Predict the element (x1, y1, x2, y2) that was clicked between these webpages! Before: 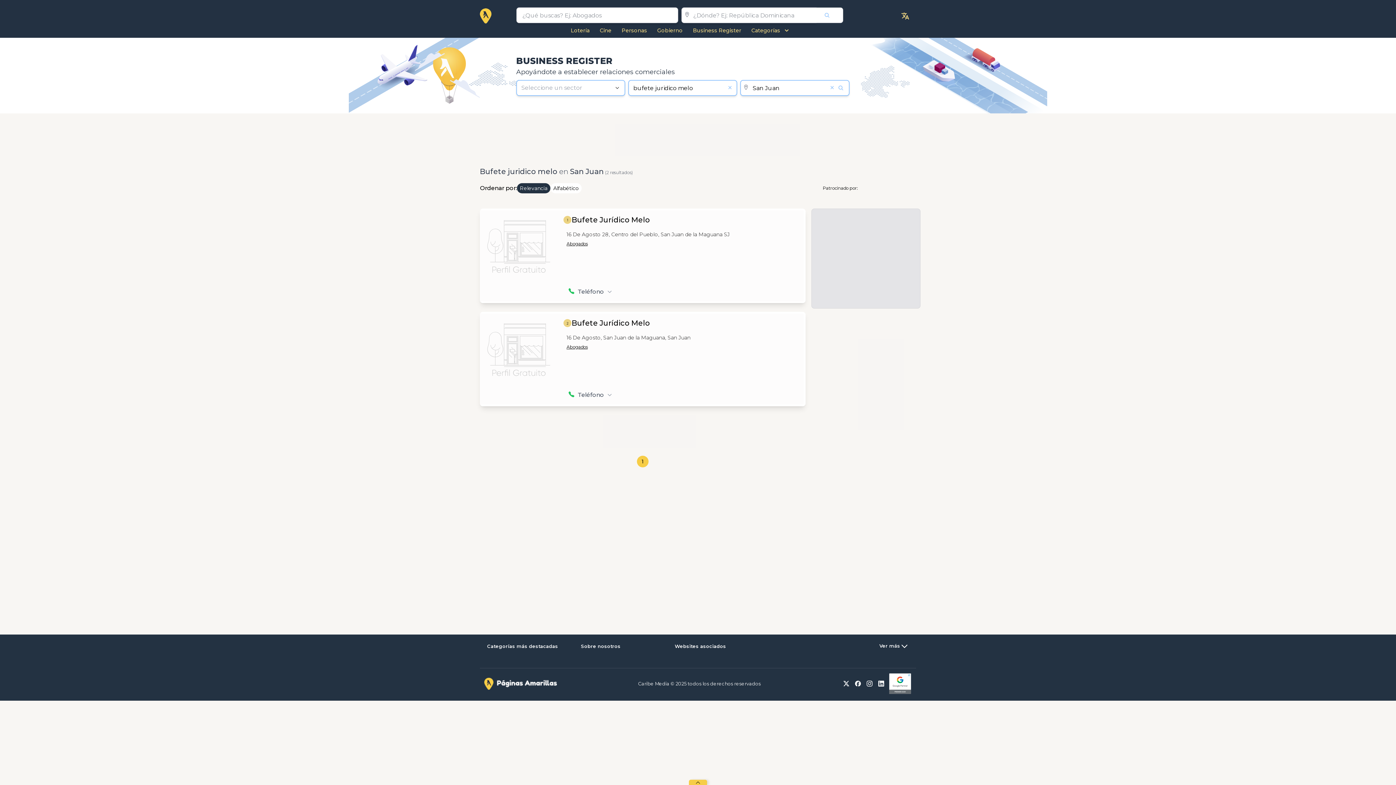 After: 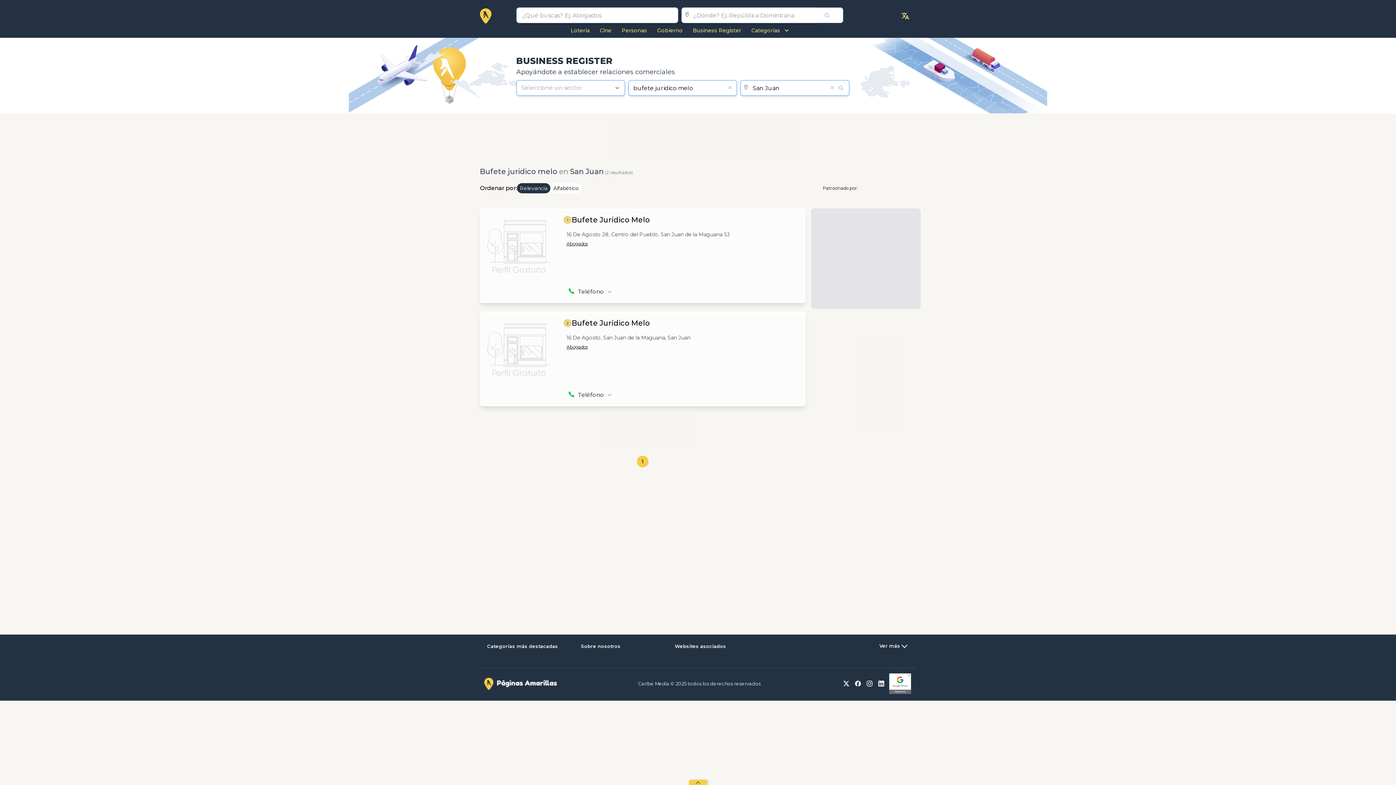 Action: bbox: (888, 672, 912, 695)